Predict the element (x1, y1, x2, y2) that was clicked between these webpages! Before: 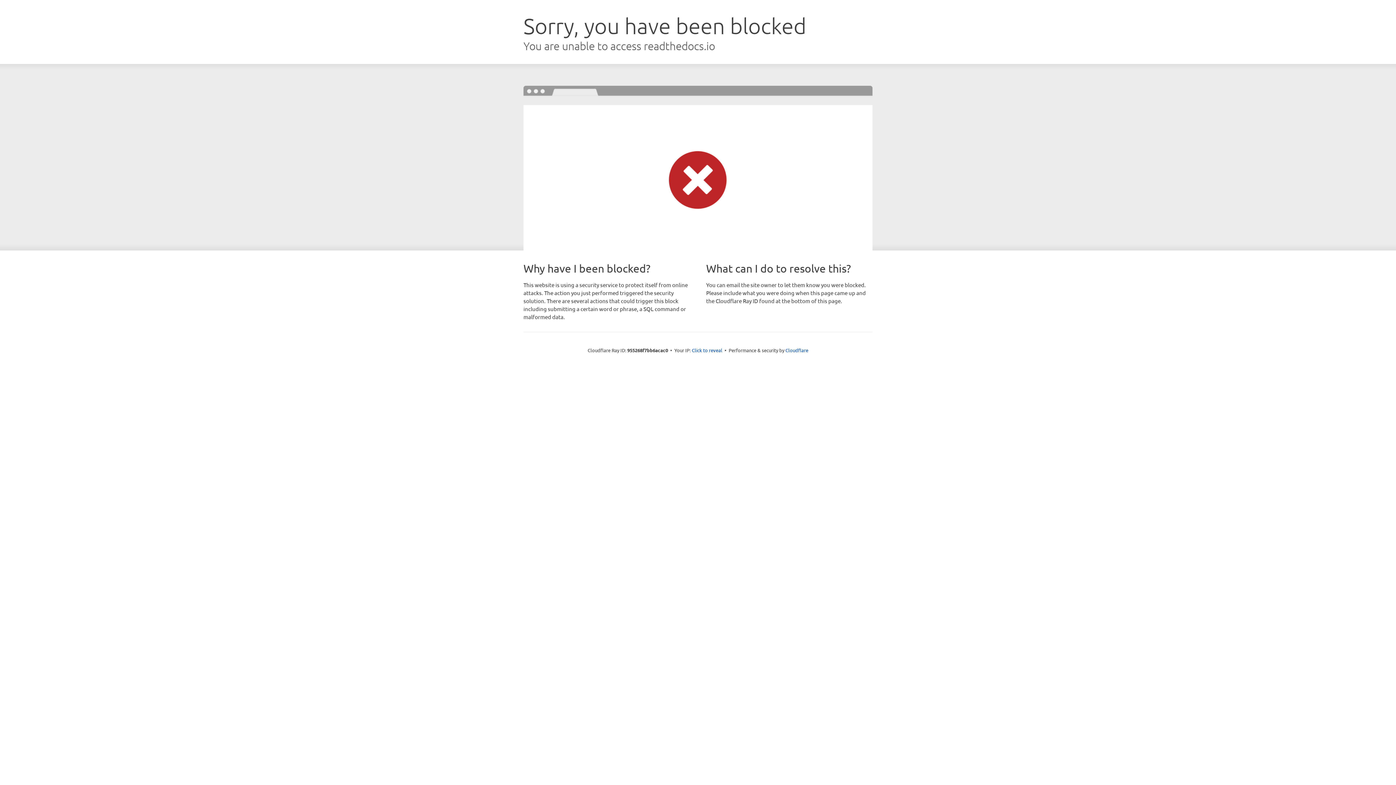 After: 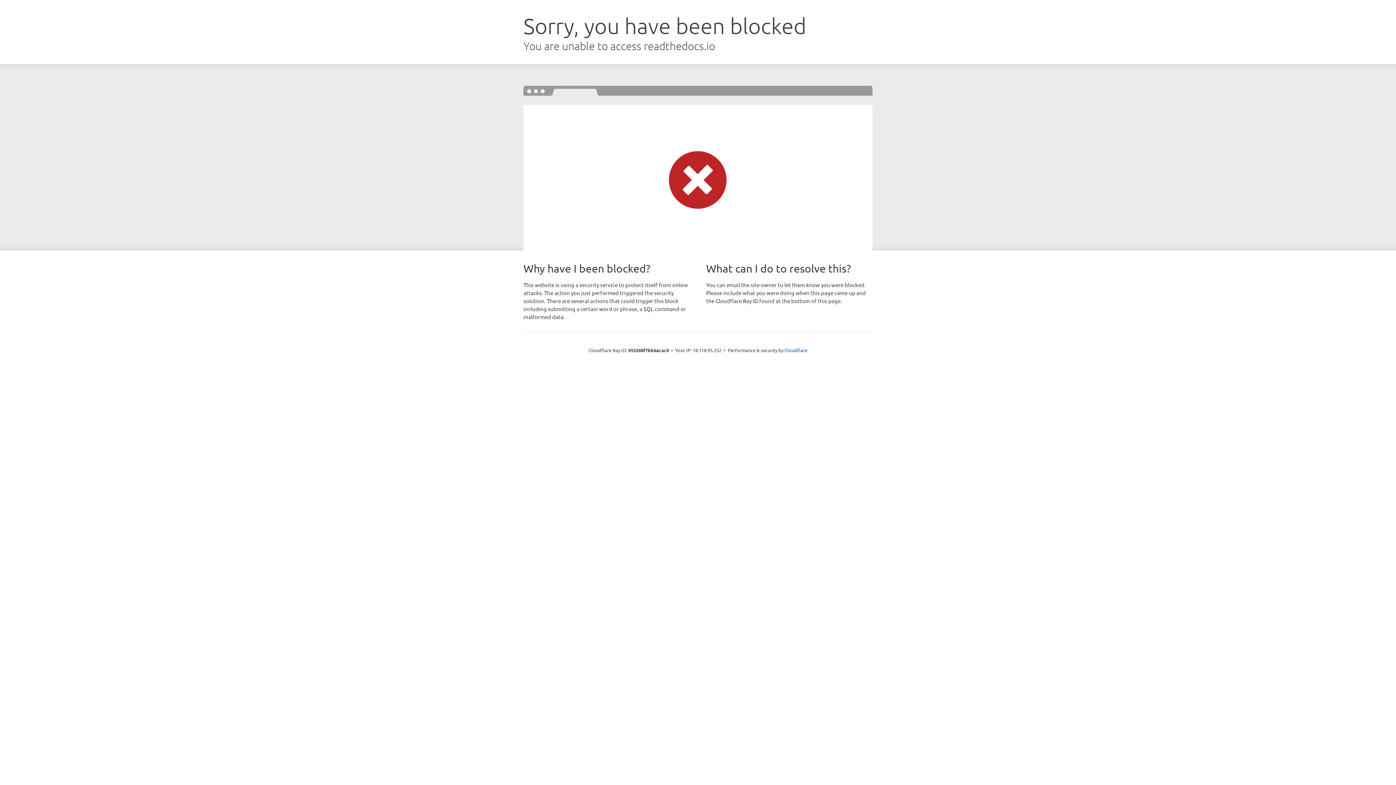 Action: label: Click to reveal bbox: (692, 346, 722, 353)